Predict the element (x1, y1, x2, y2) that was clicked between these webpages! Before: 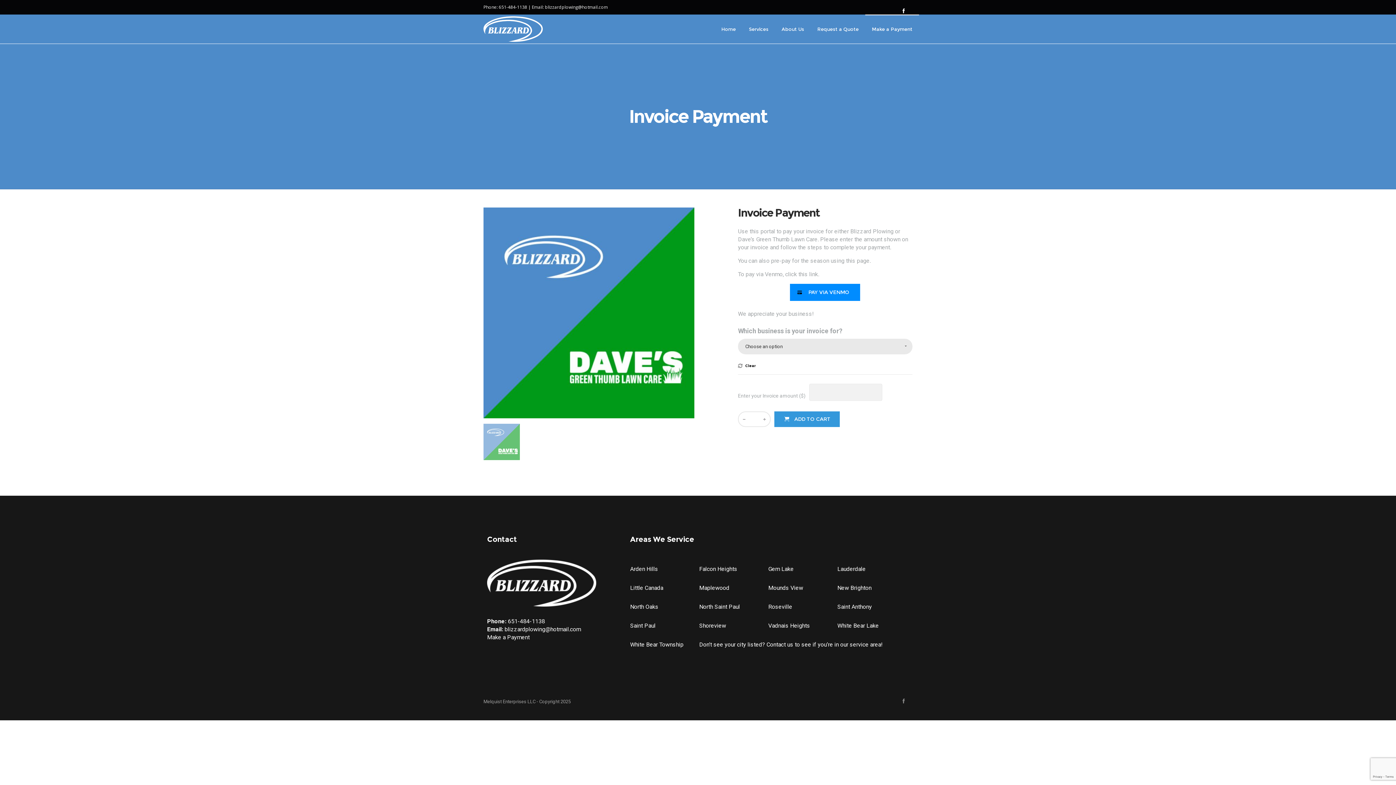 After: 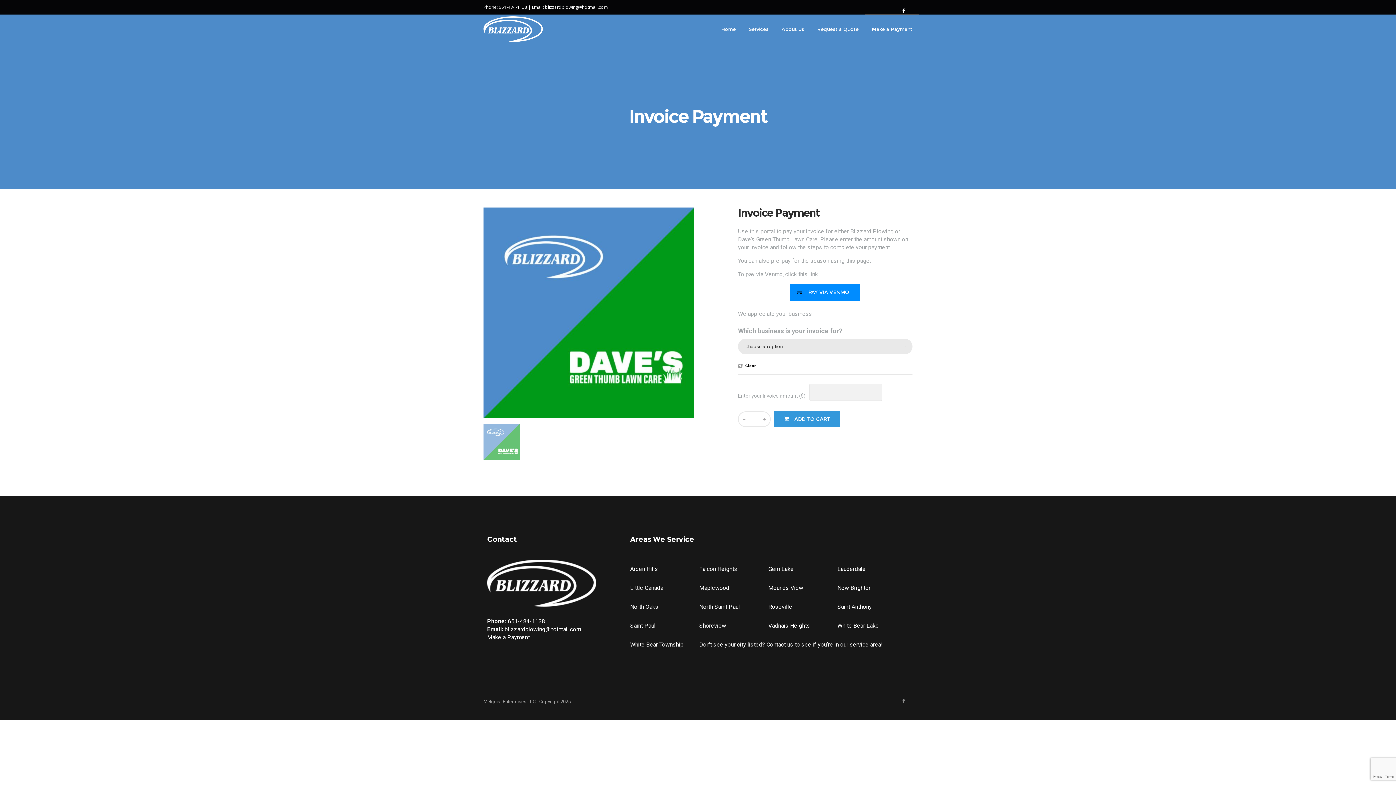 Action: bbox: (498, 4, 527, 10) label: 651-484-1138